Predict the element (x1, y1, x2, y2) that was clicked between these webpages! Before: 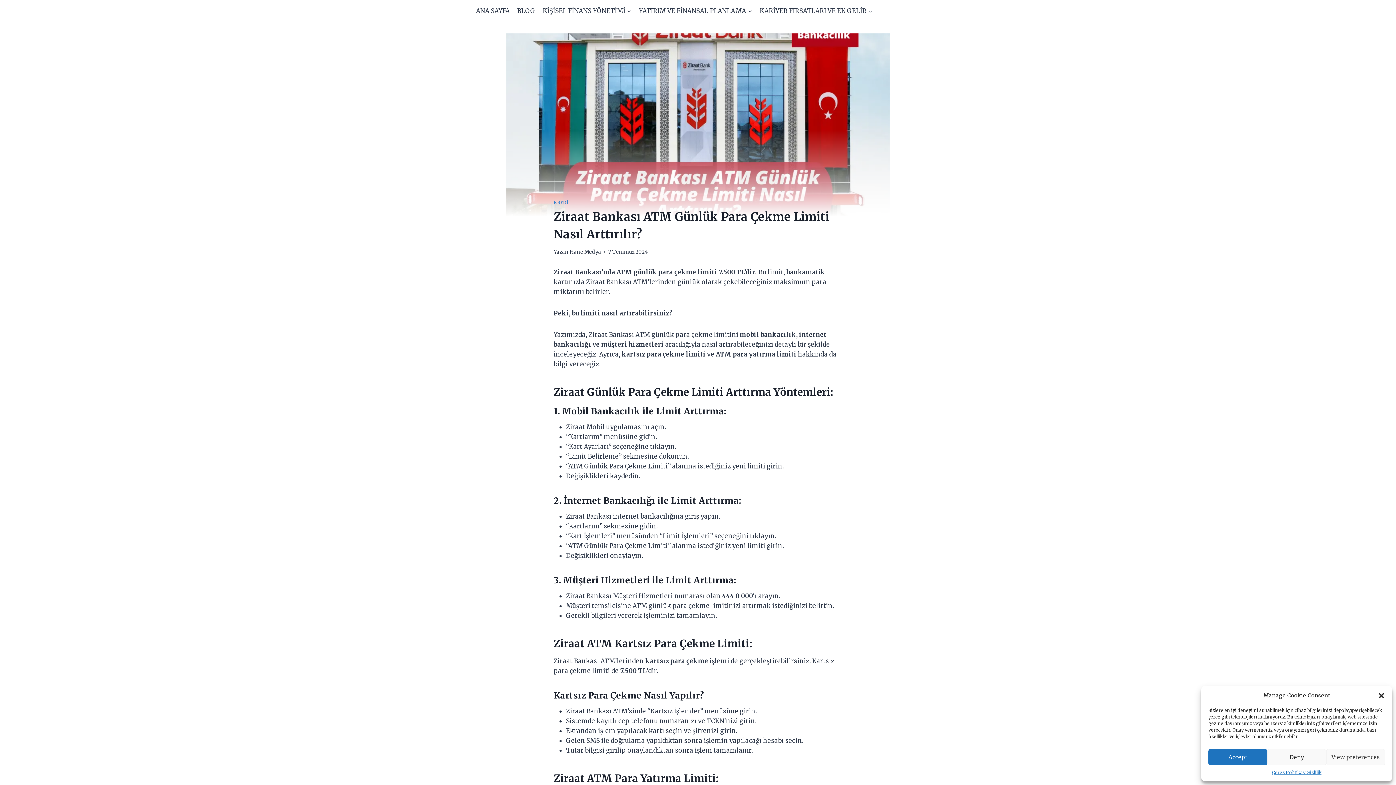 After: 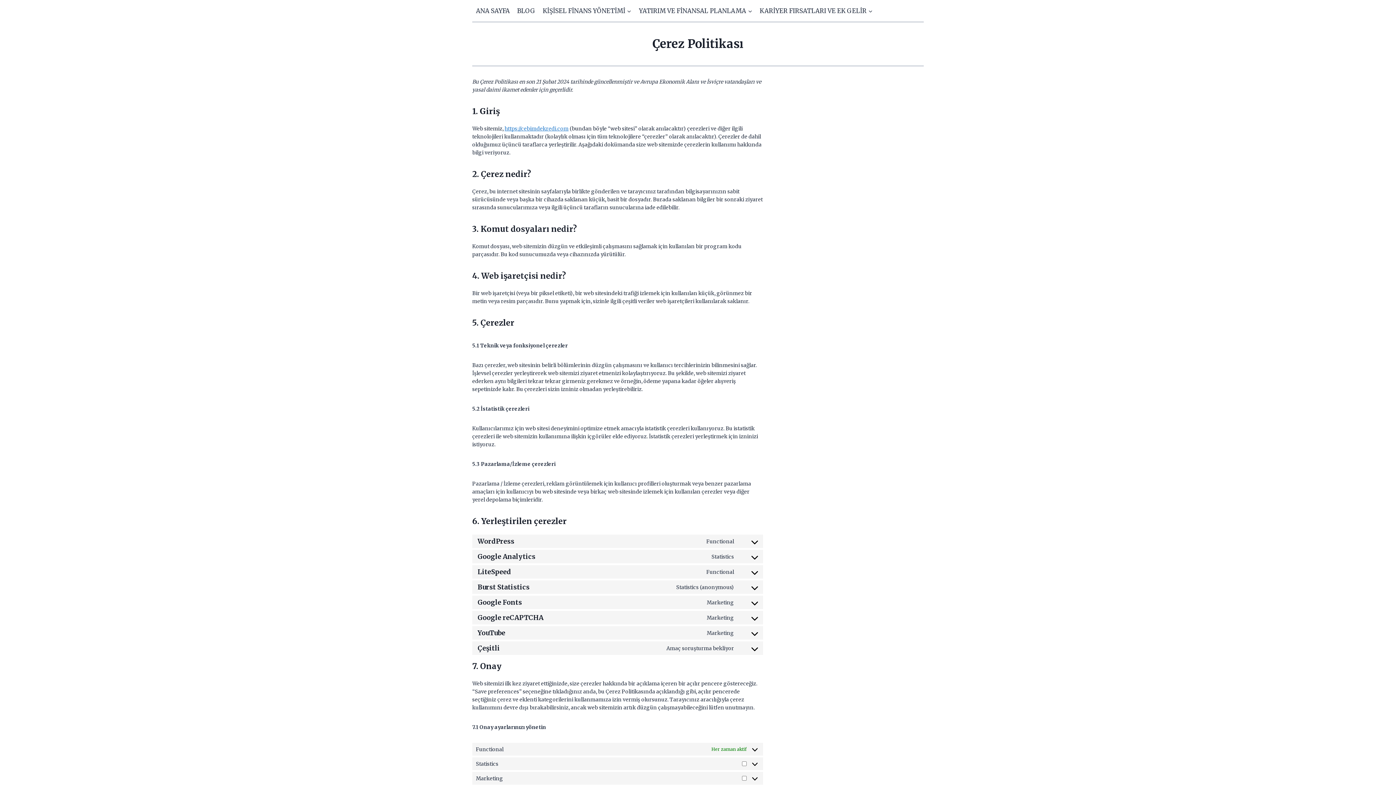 Action: label: Çerez Politikası bbox: (1272, 769, 1306, 776)